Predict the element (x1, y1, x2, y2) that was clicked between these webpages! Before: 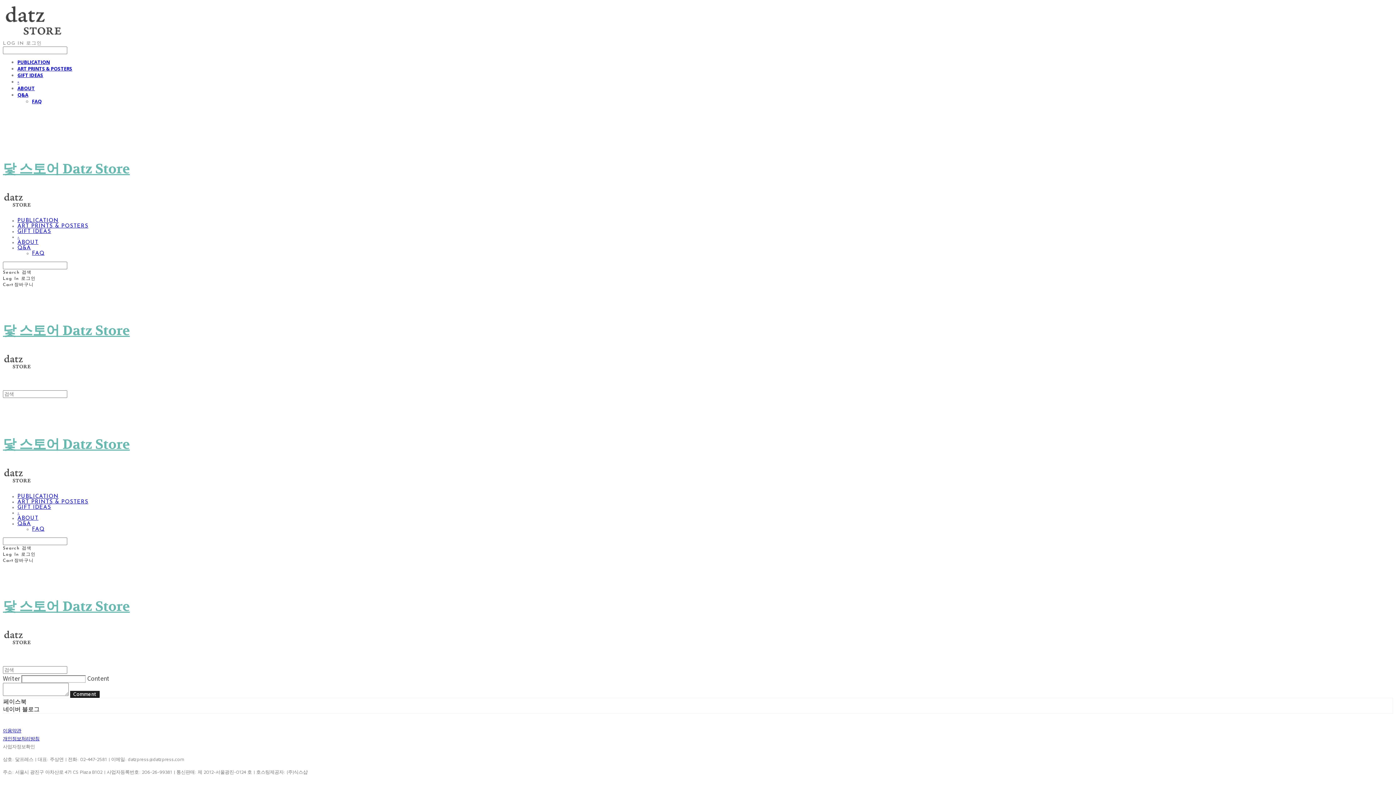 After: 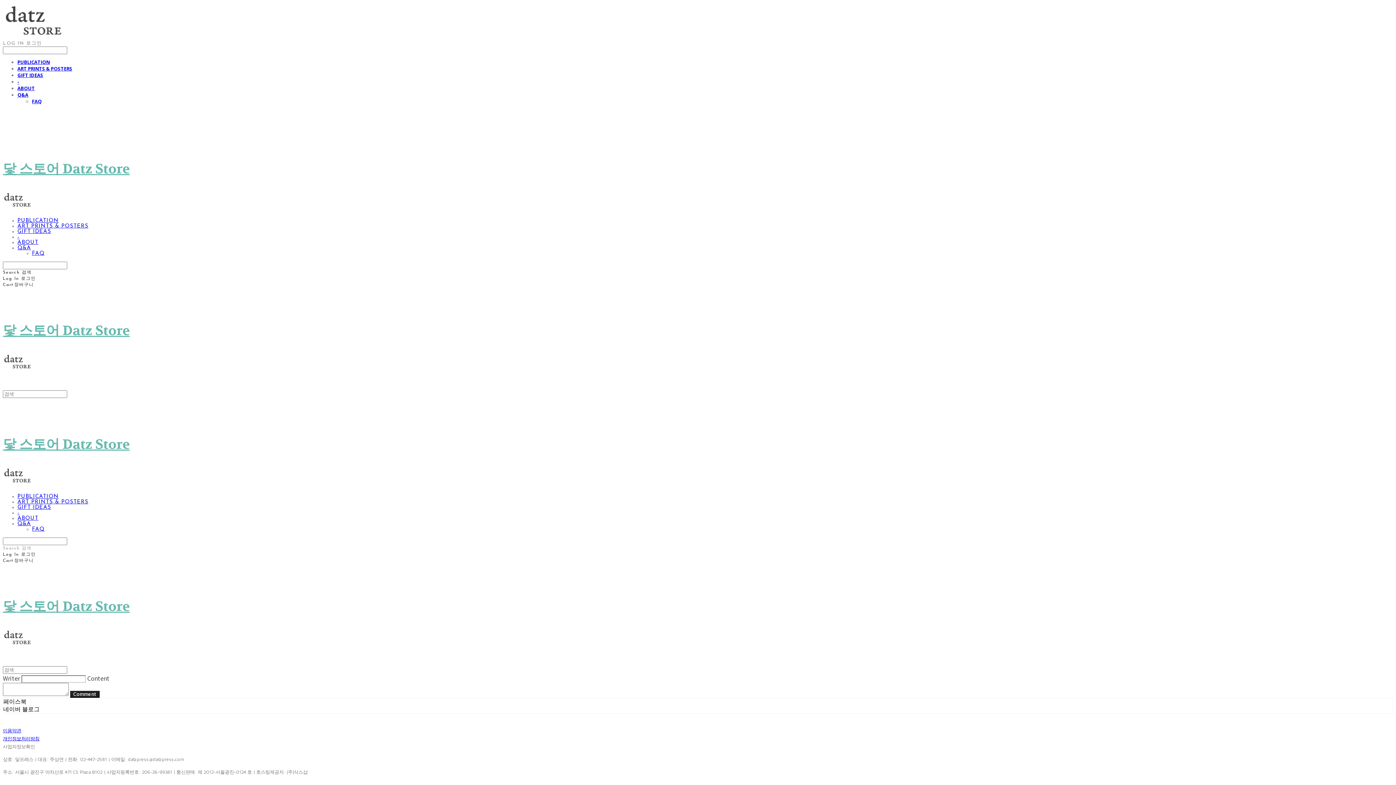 Action: label: Search 검색 bbox: (2, 537, 1393, 550)